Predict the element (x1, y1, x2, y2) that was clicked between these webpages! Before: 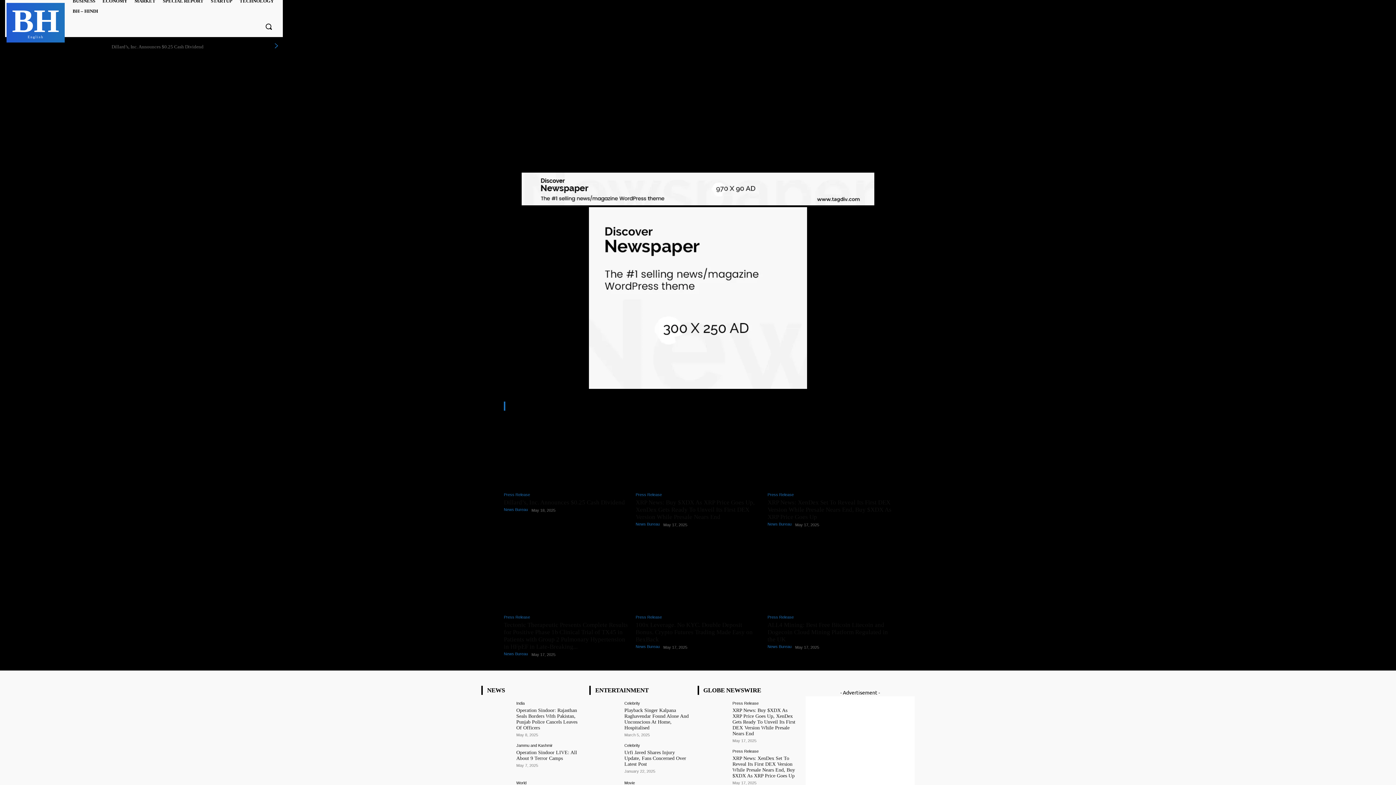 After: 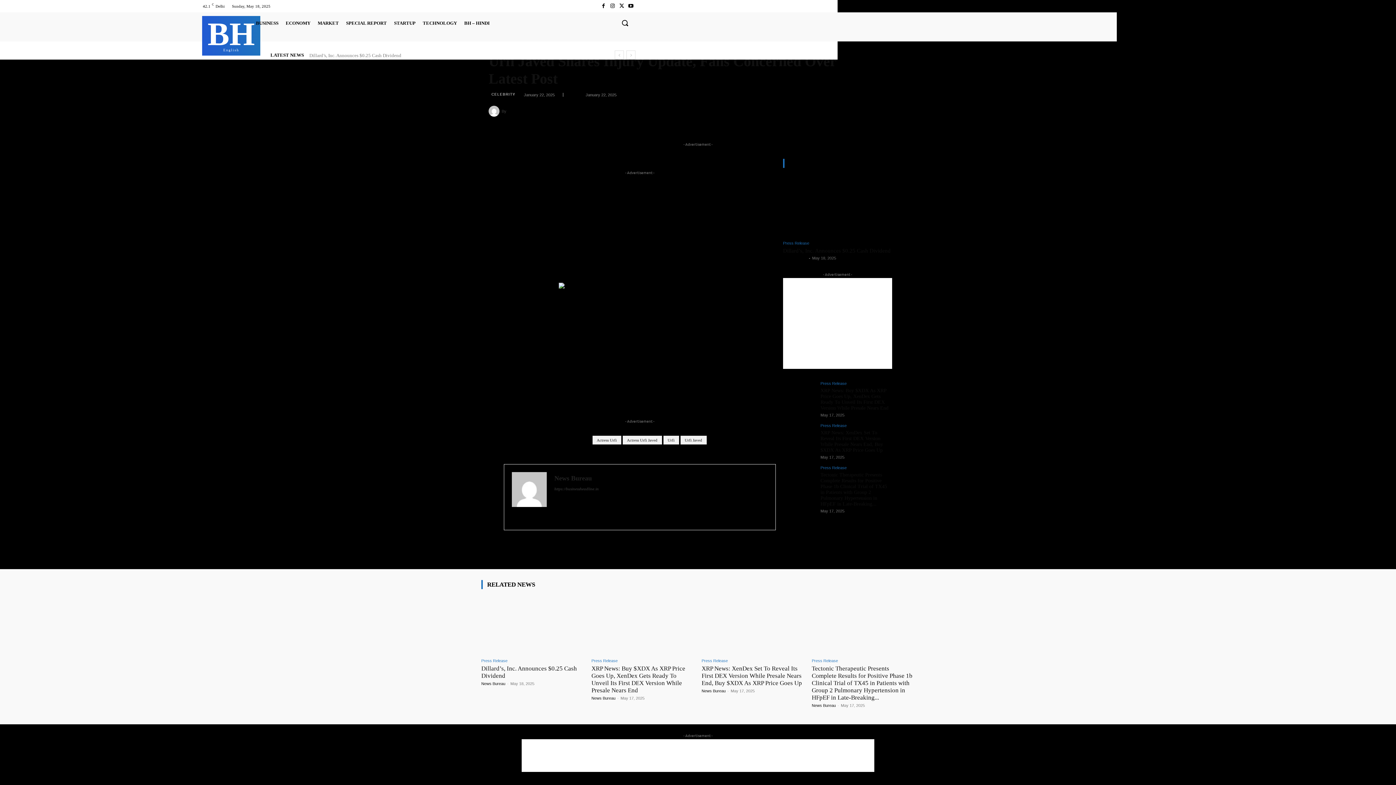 Action: bbox: (589, 743, 619, 774)